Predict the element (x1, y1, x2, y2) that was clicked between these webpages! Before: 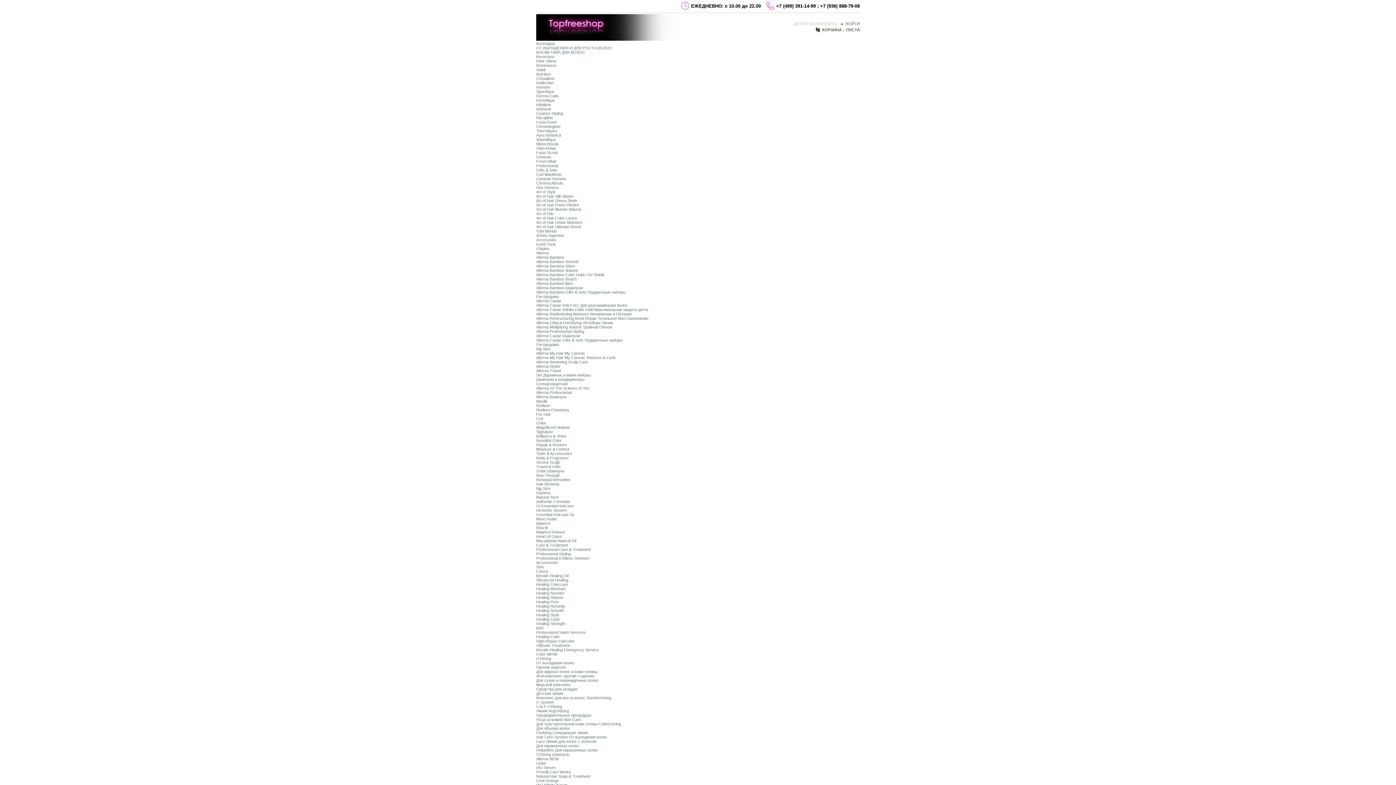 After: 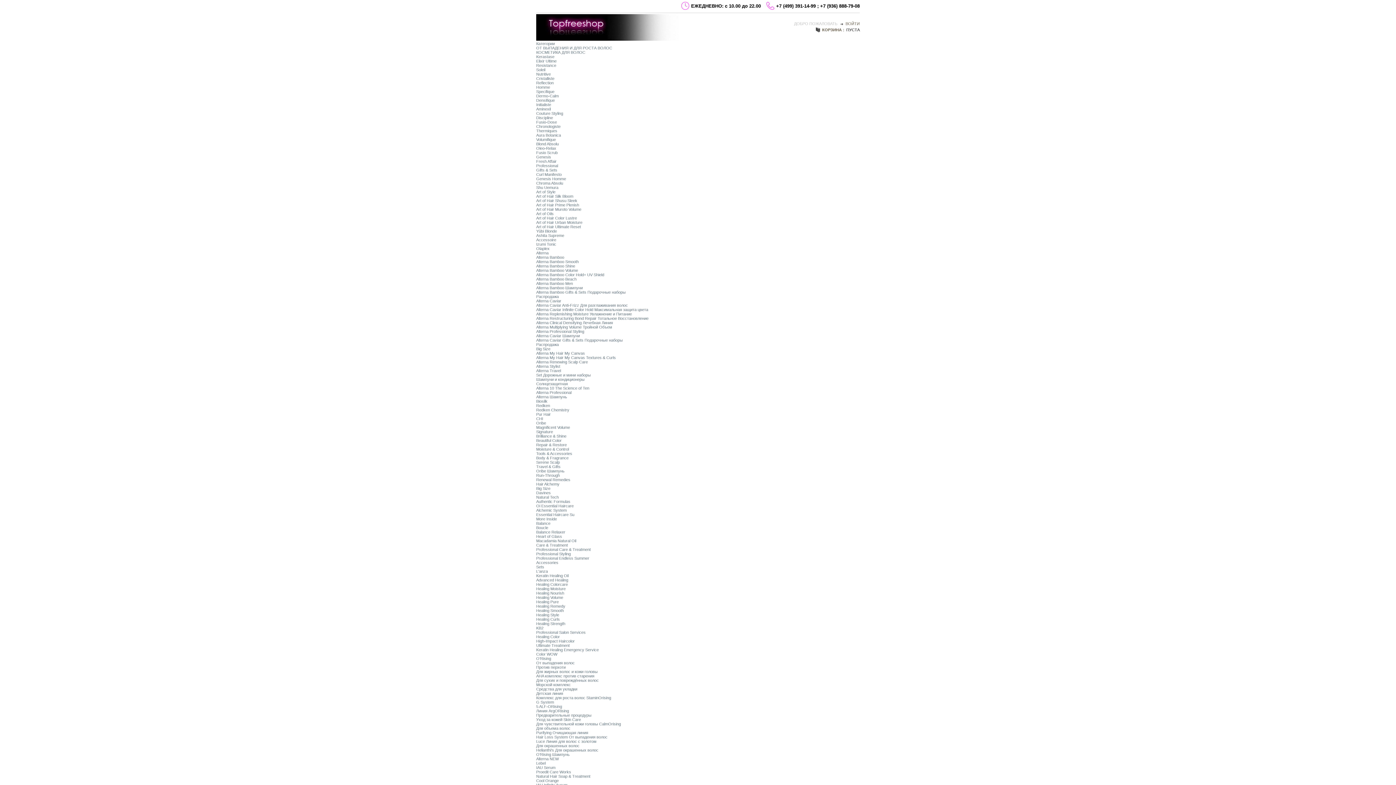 Action: label: Healing Color bbox: (536, 634, 560, 639)